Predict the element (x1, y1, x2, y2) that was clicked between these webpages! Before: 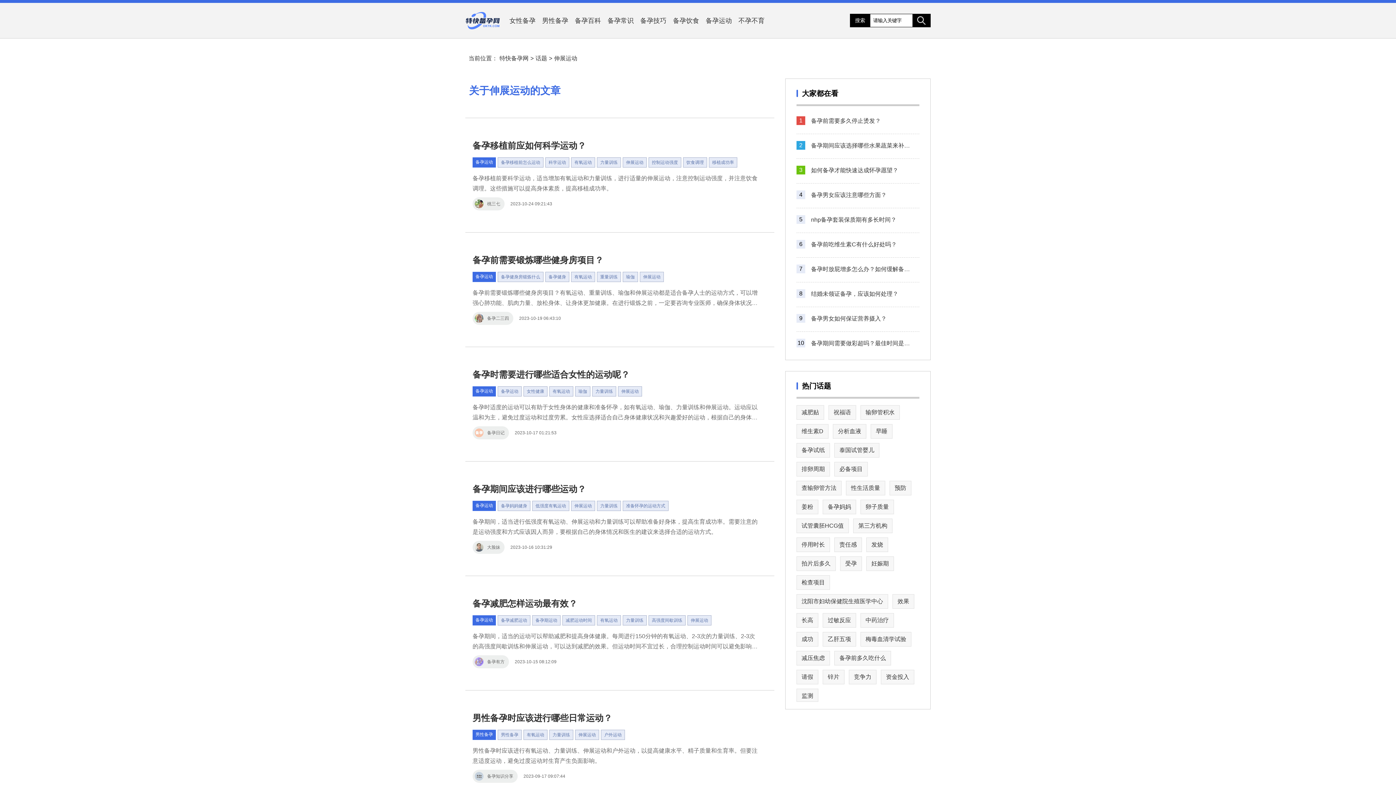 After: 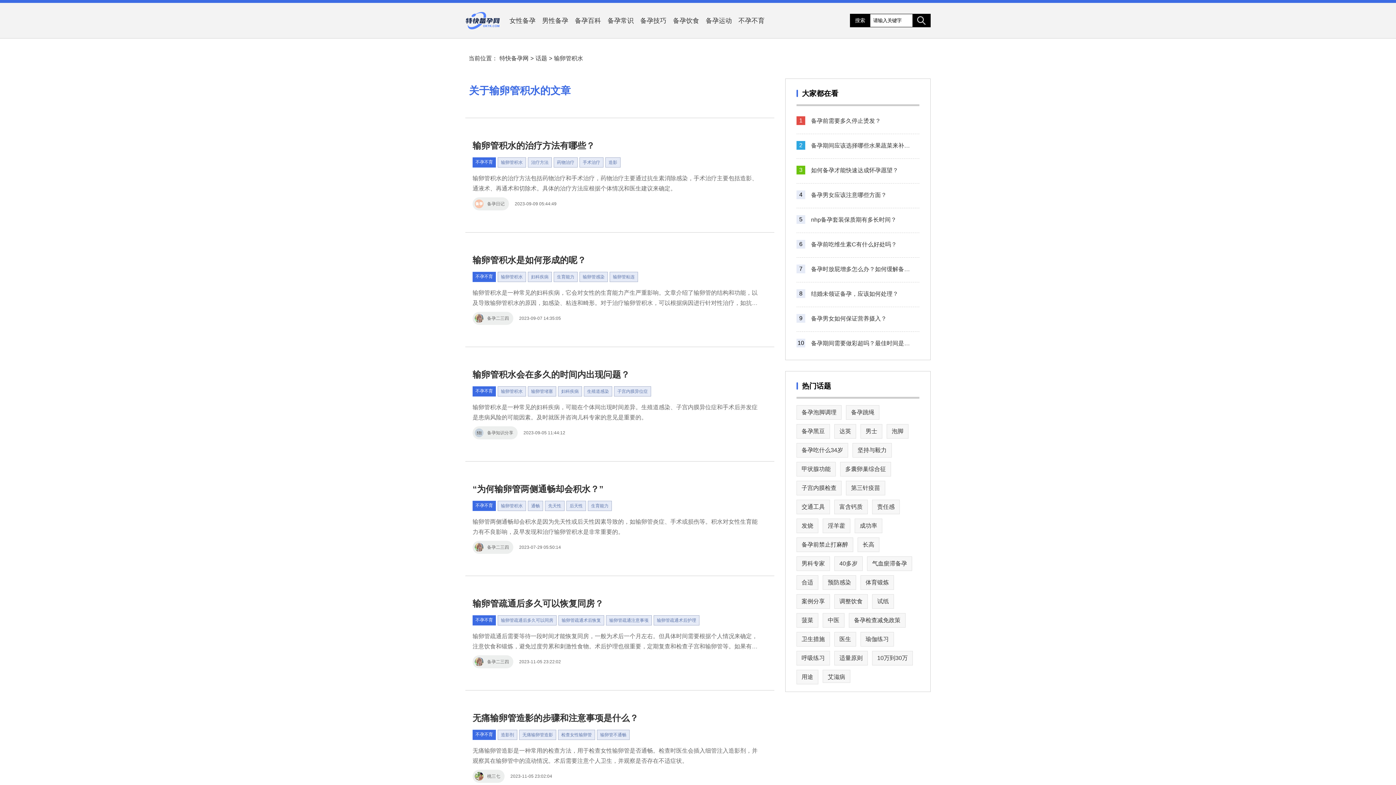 Action: label: 输卵管积水 bbox: (864, 407, 896, 418)